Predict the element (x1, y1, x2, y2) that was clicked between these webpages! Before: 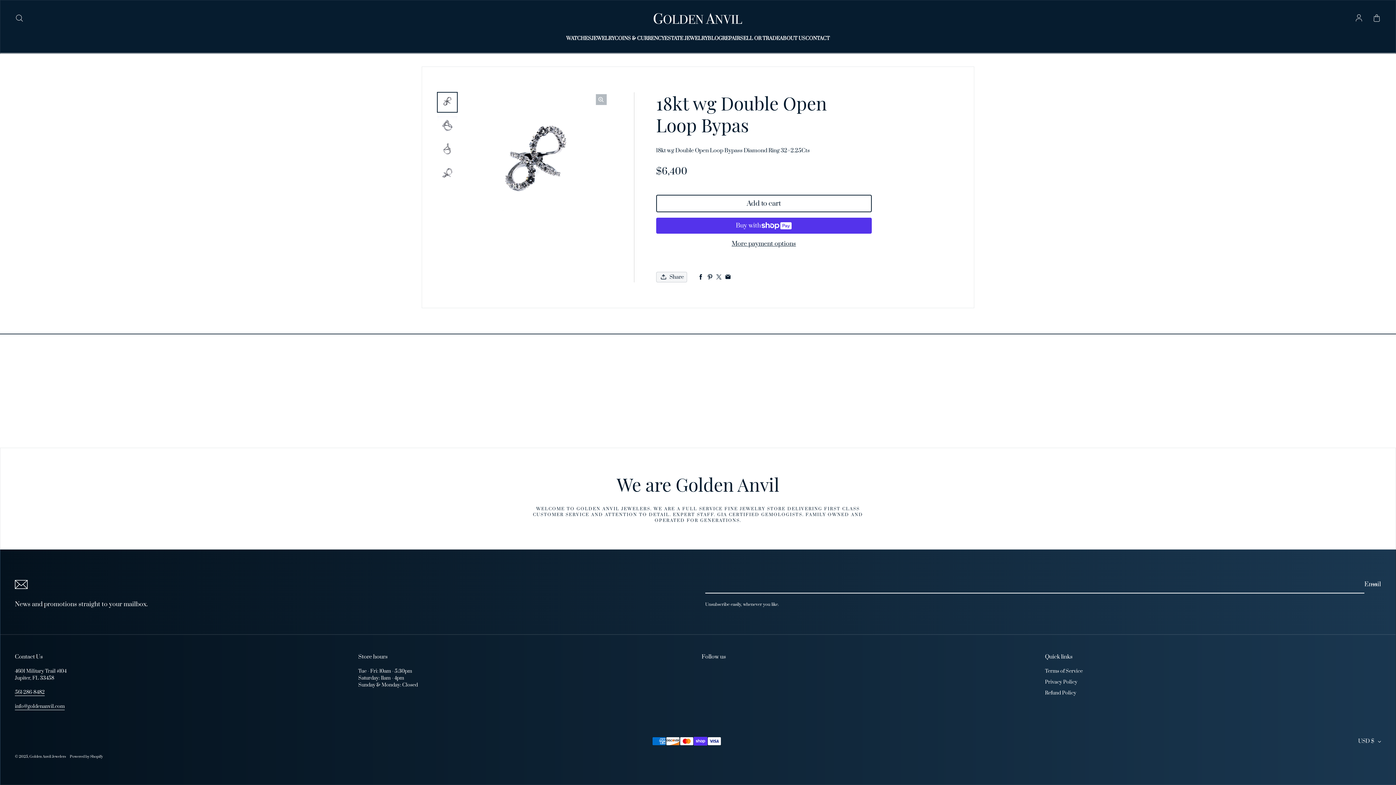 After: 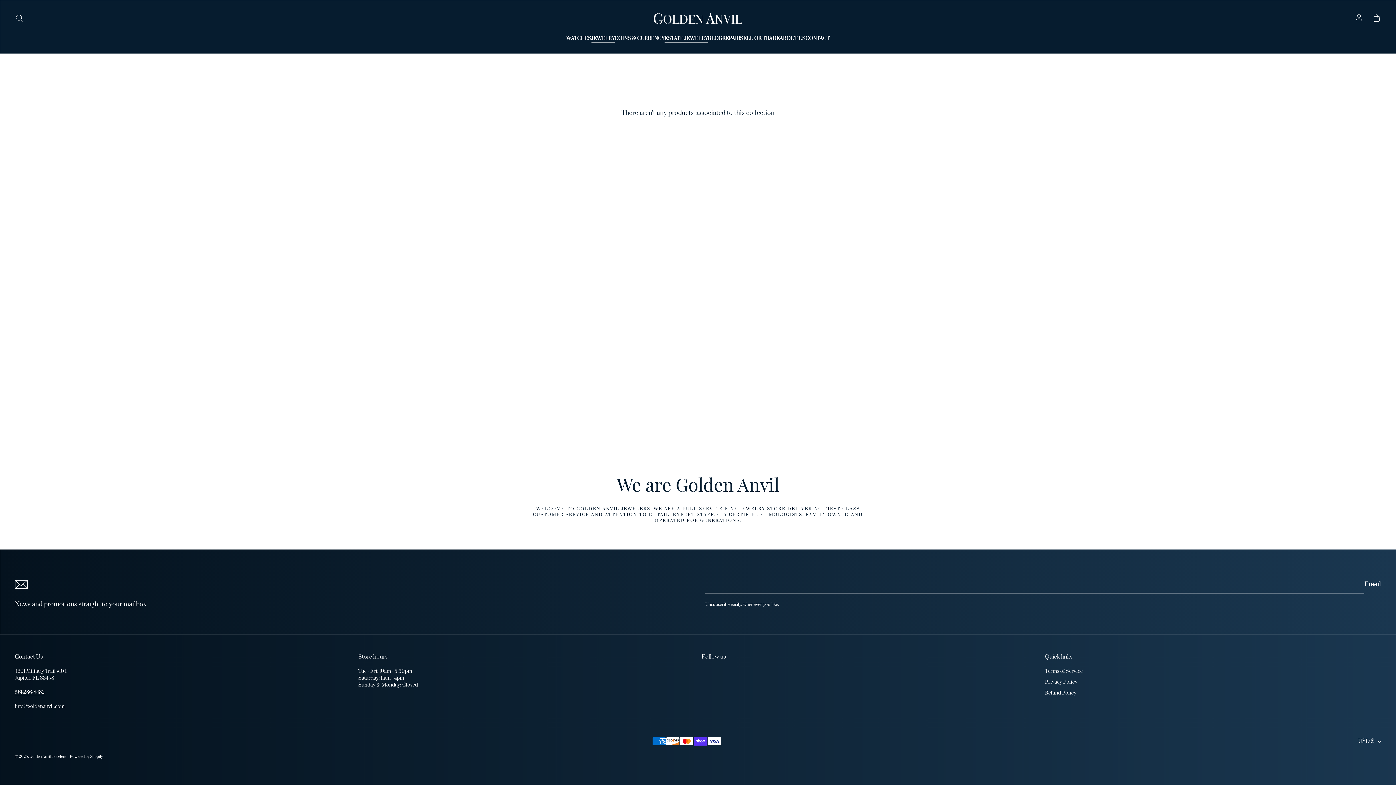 Action: label: JEWELRY bbox: (591, 35, 614, 42)